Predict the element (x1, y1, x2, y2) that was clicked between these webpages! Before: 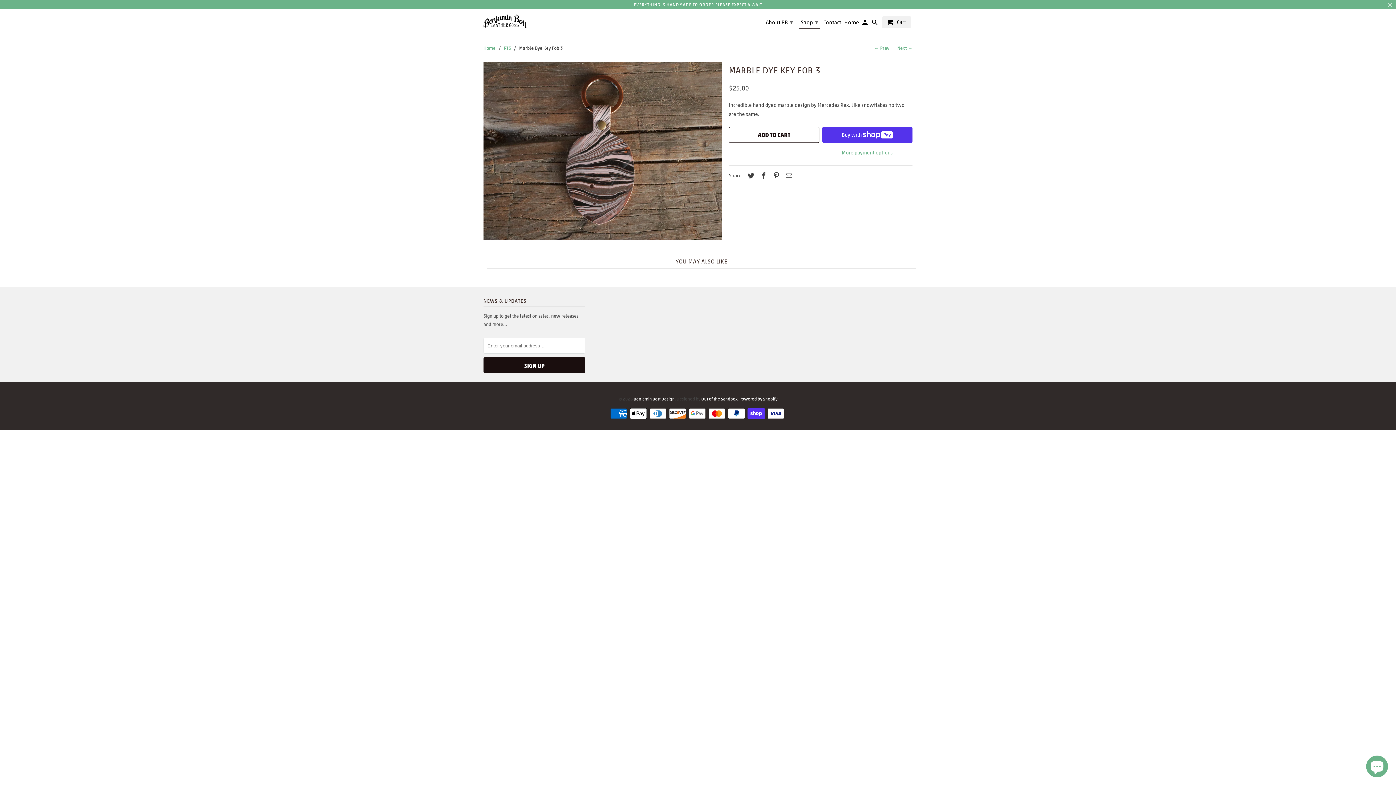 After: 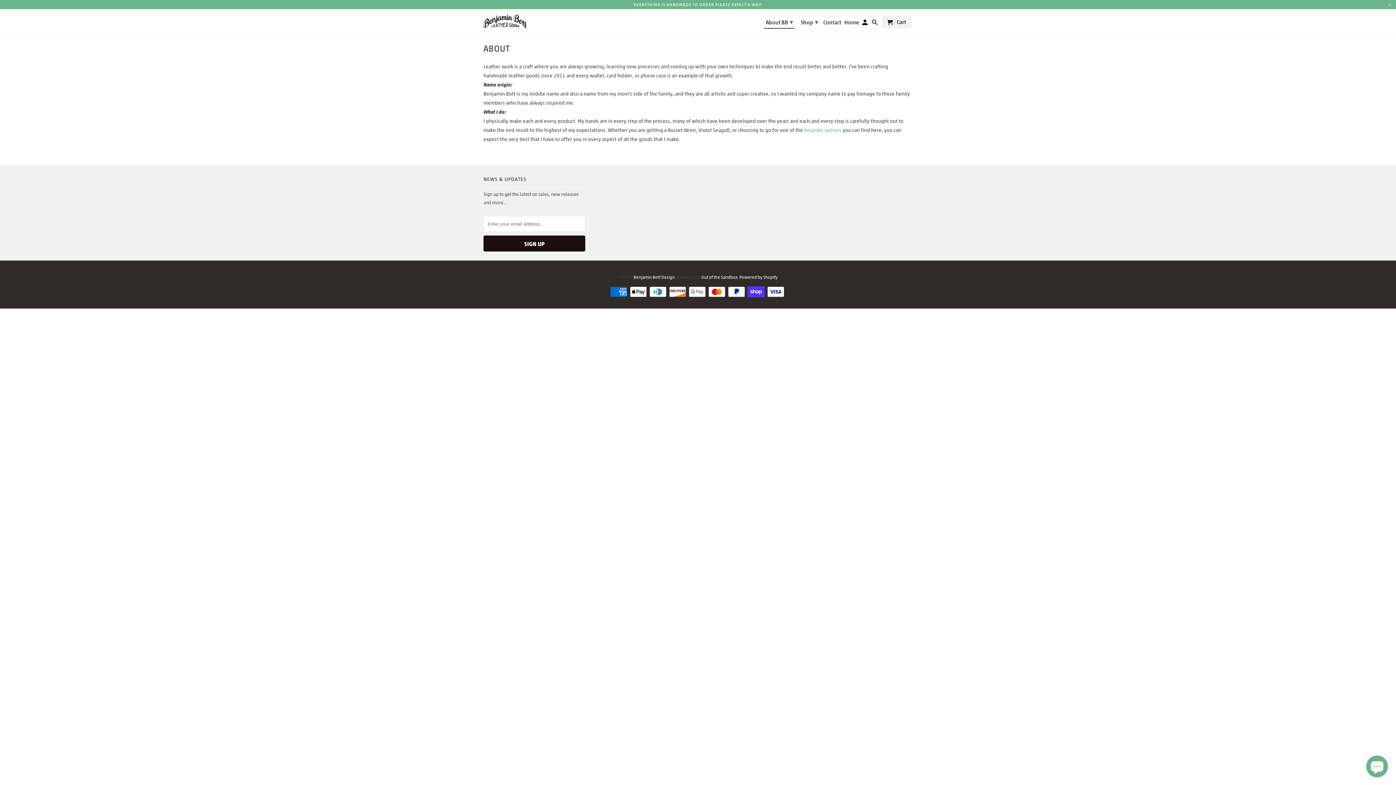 Action: label: About BB ▾ bbox: (763, 14, 795, 28)